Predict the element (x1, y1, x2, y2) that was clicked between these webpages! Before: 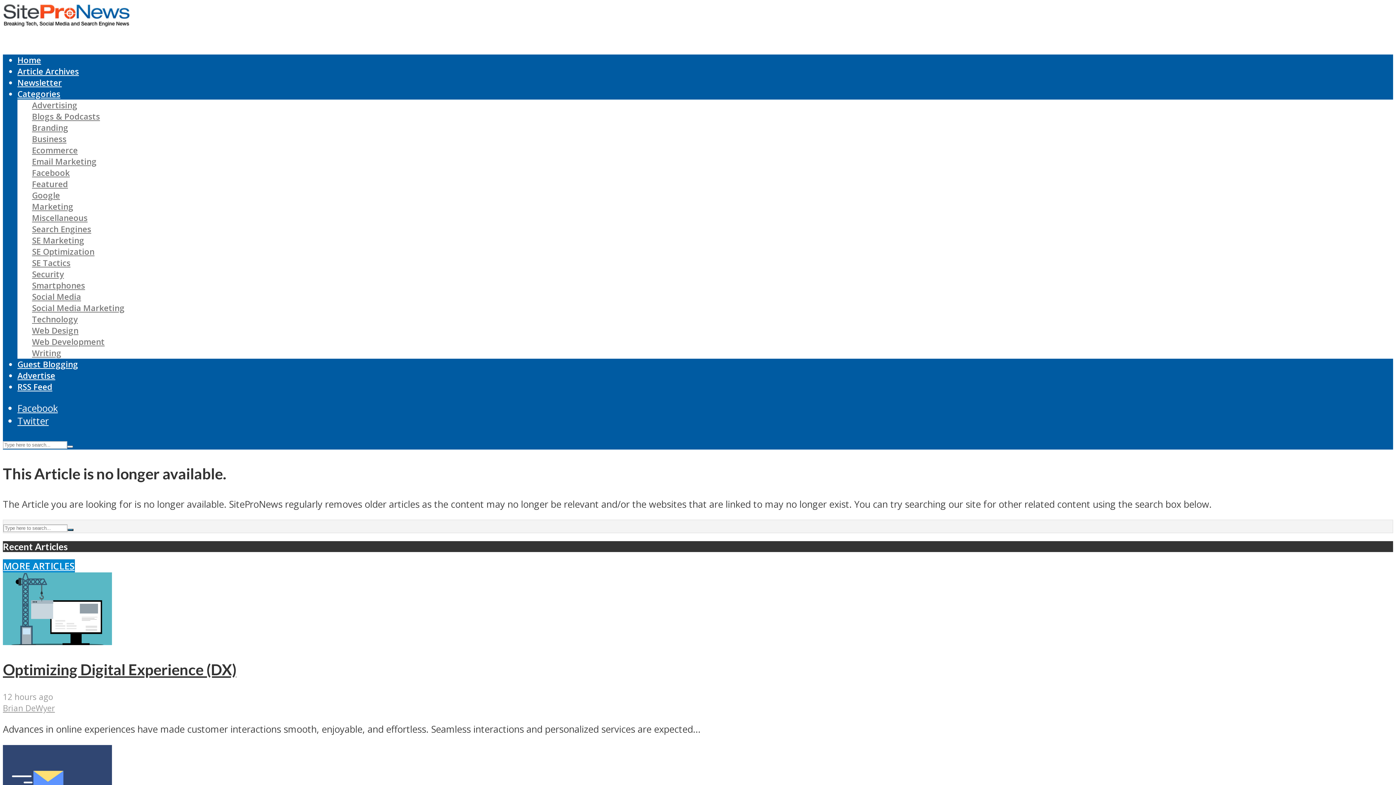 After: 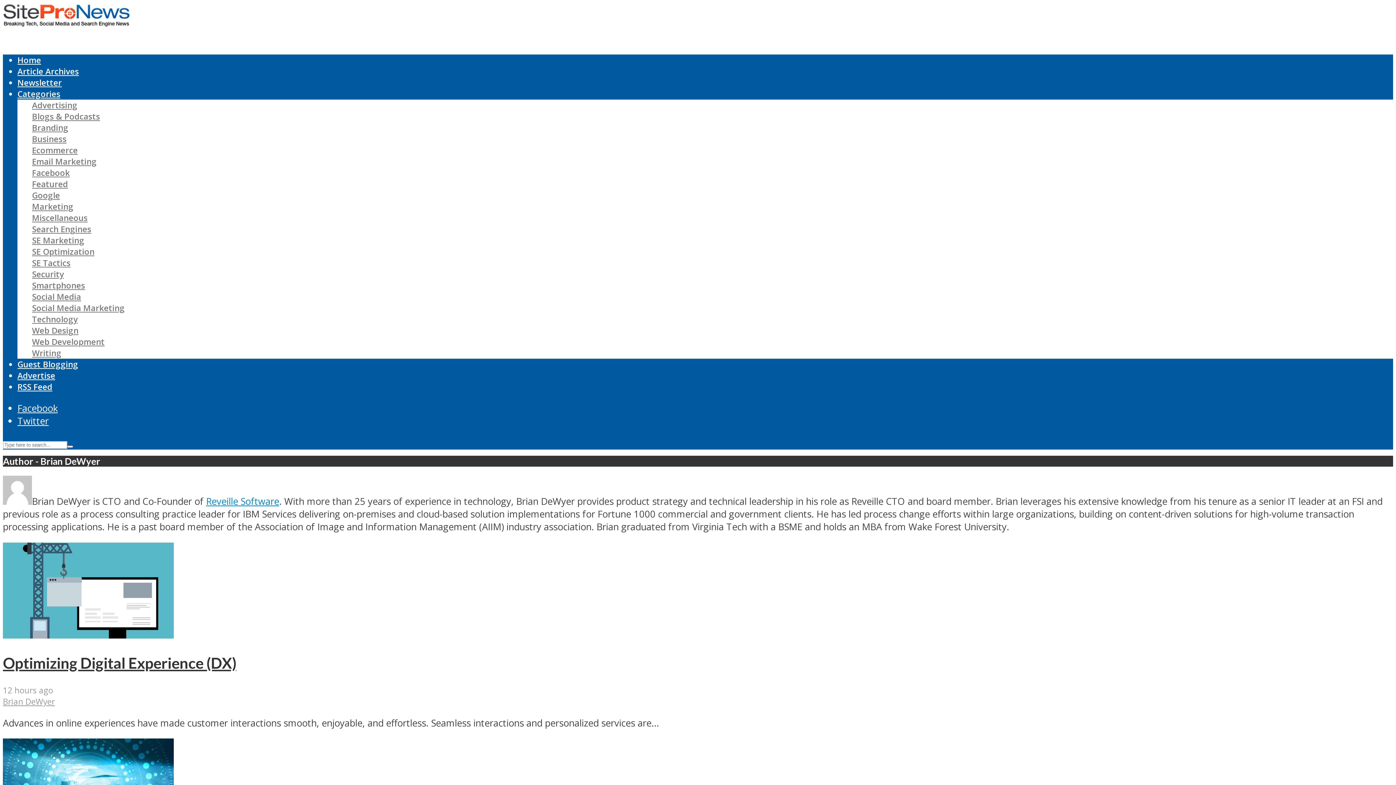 Action: label: Brian DeWyer bbox: (2, 702, 54, 714)